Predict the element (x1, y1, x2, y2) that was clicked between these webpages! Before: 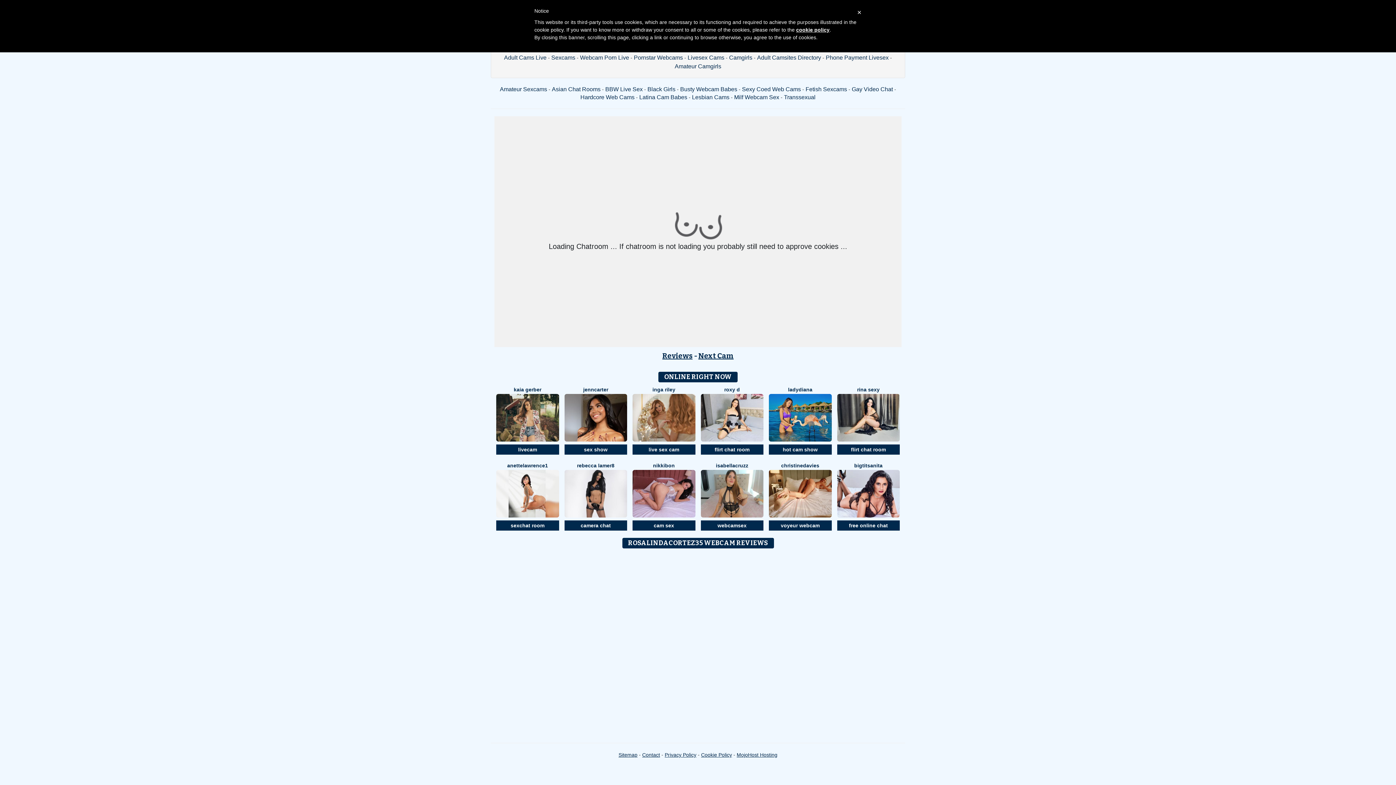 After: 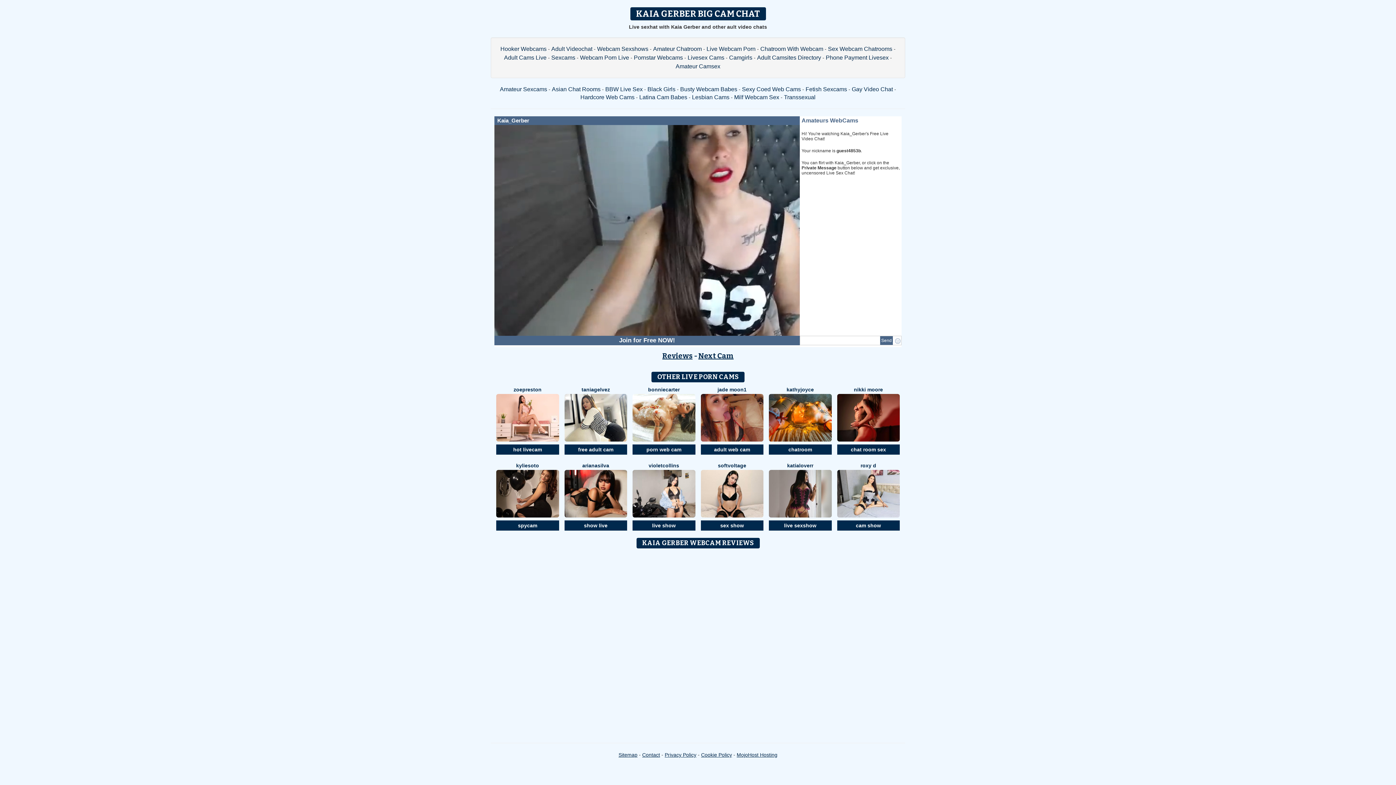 Action: bbox: (496, 444, 559, 454) label: livecam